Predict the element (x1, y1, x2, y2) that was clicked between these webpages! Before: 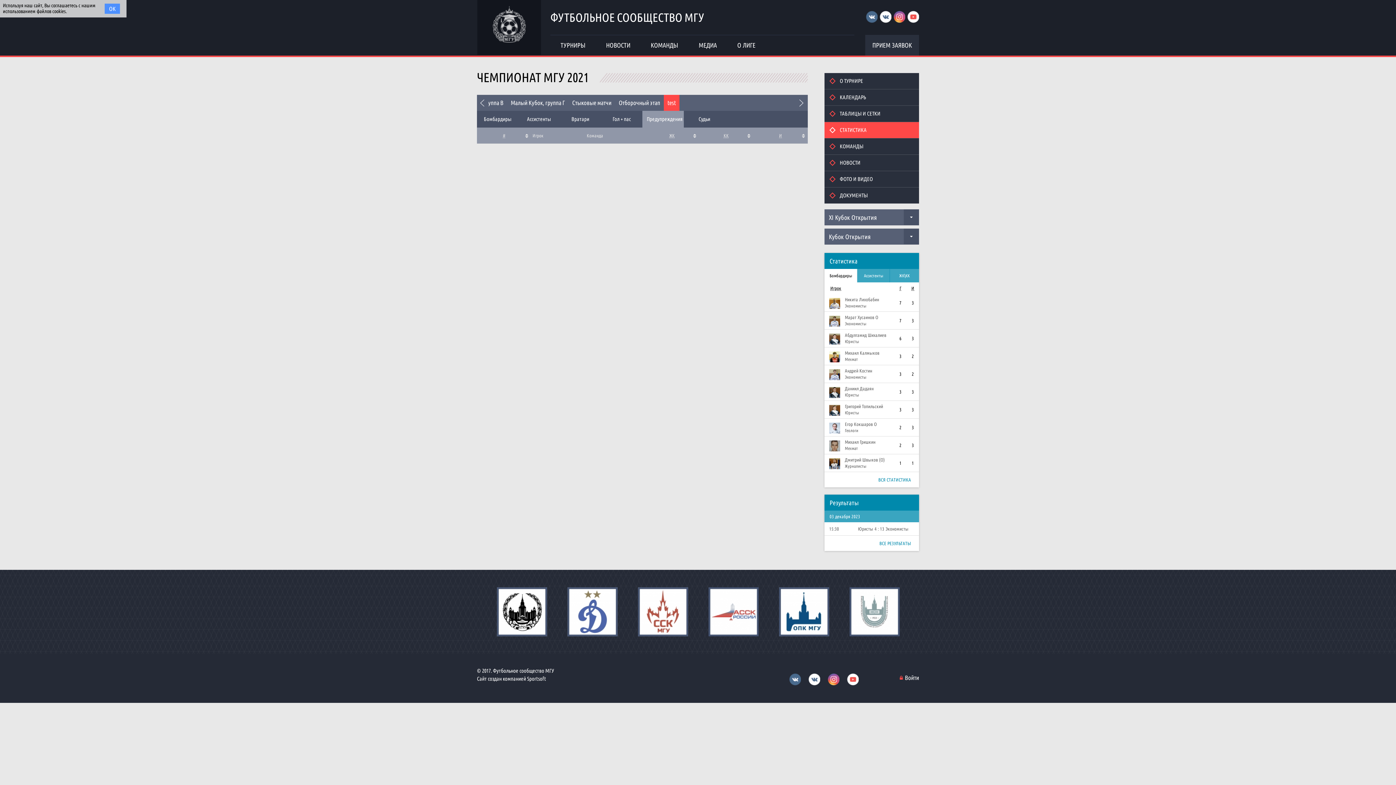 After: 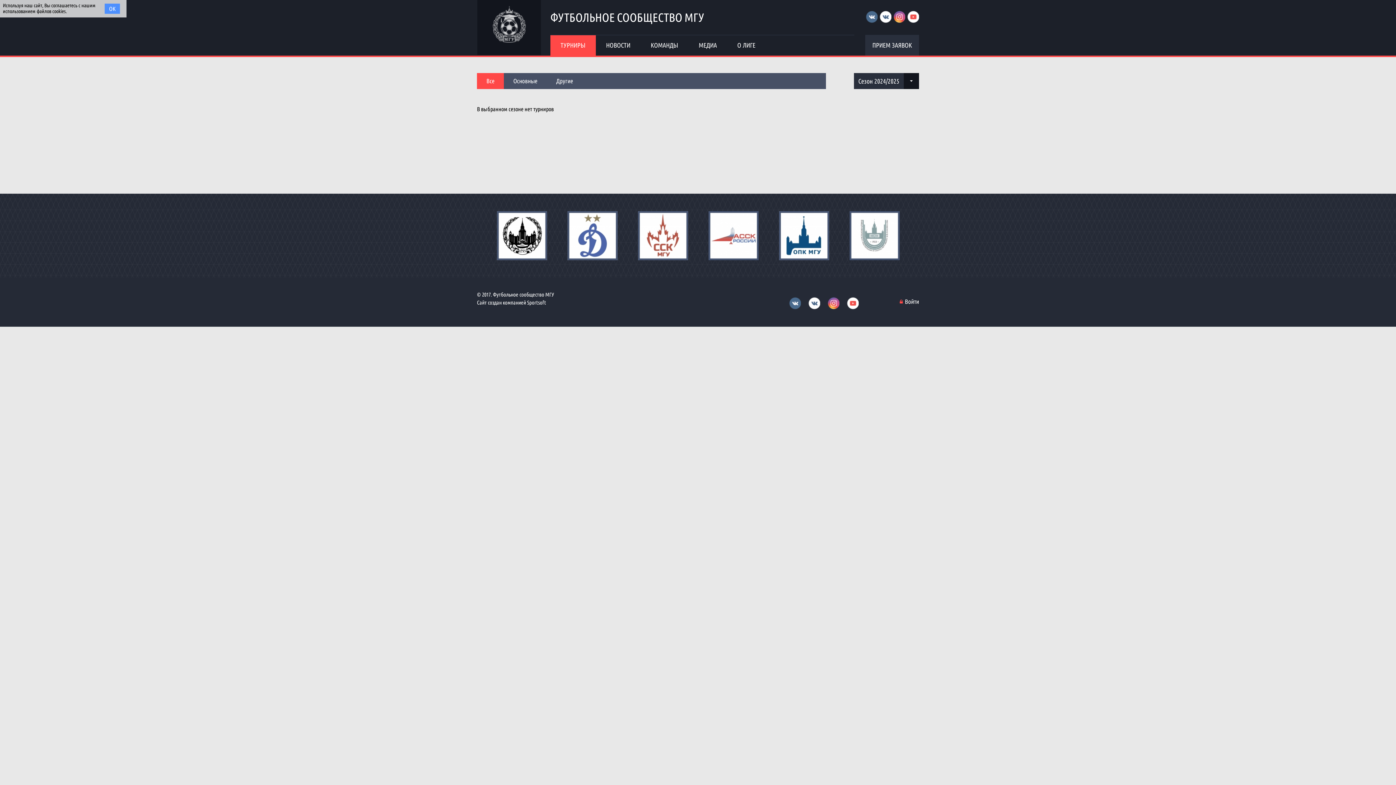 Action: bbox: (550, 35, 596, 55) label: ТУРНИРЫ